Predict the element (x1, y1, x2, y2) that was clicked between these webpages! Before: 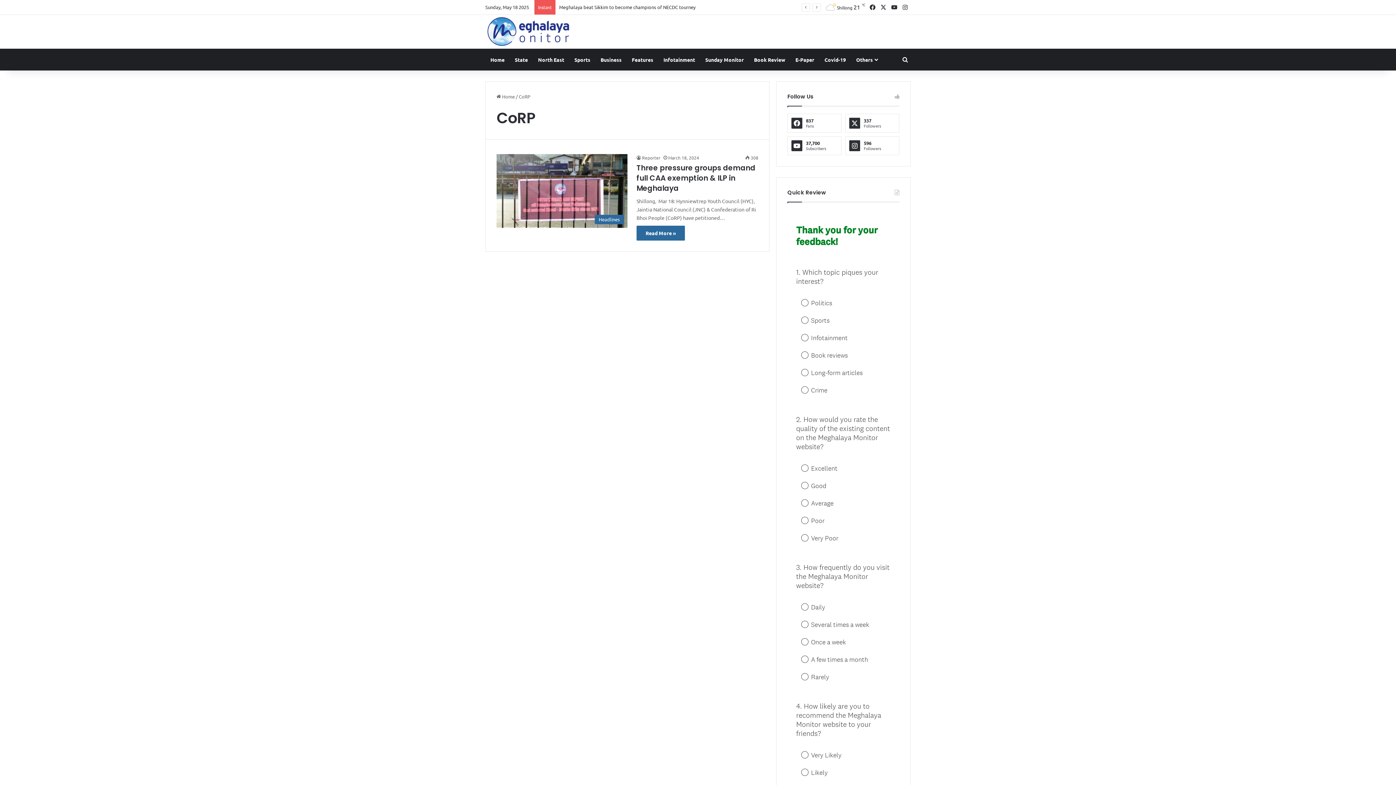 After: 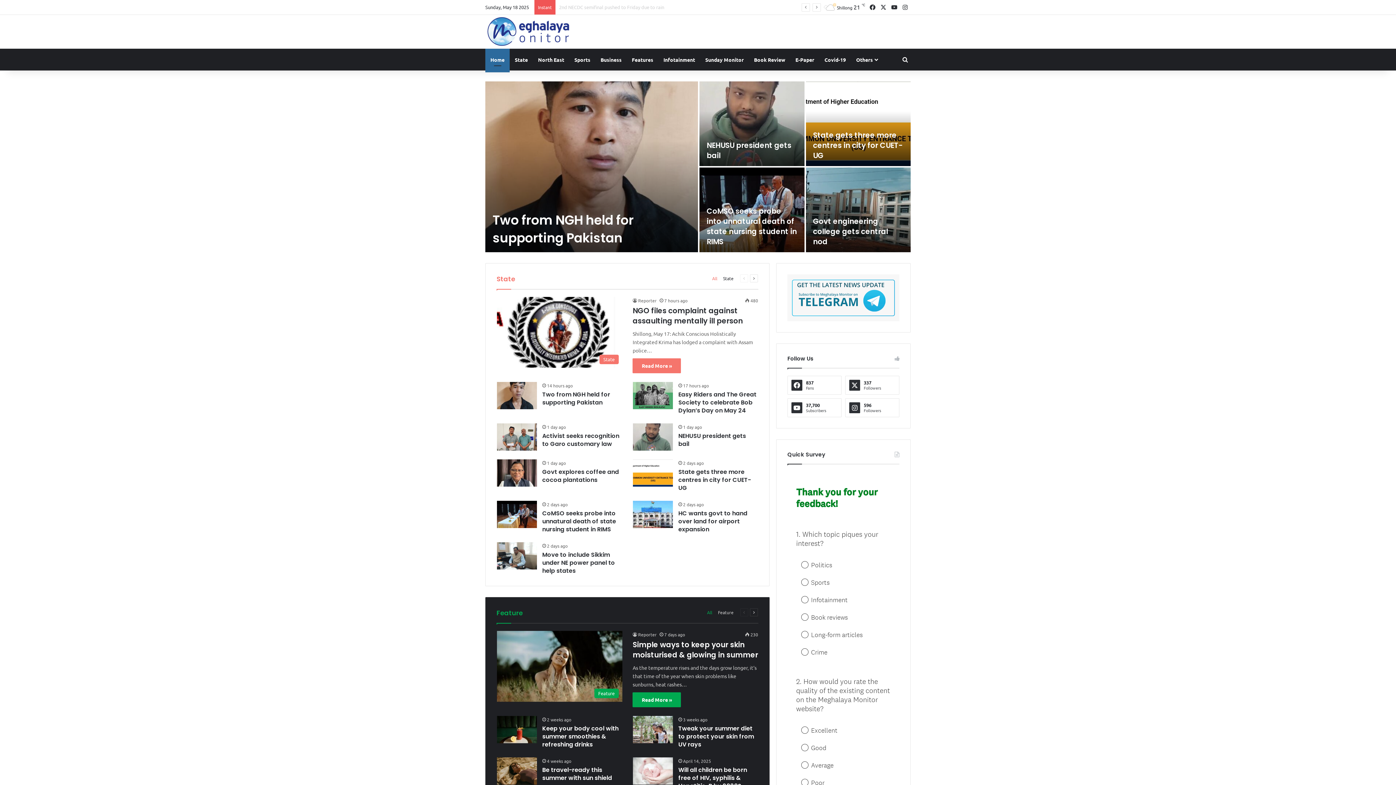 Action: bbox: (485, 15, 572, 48)